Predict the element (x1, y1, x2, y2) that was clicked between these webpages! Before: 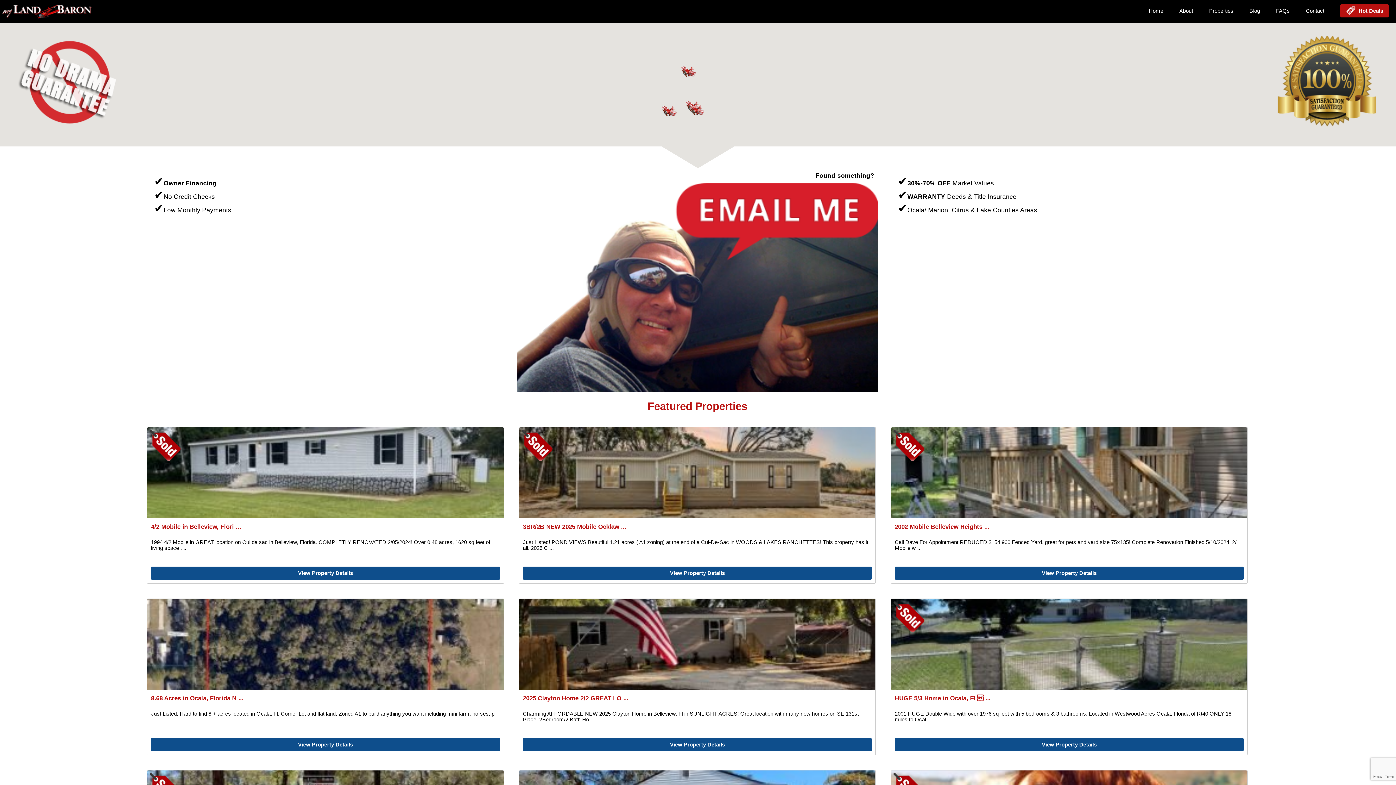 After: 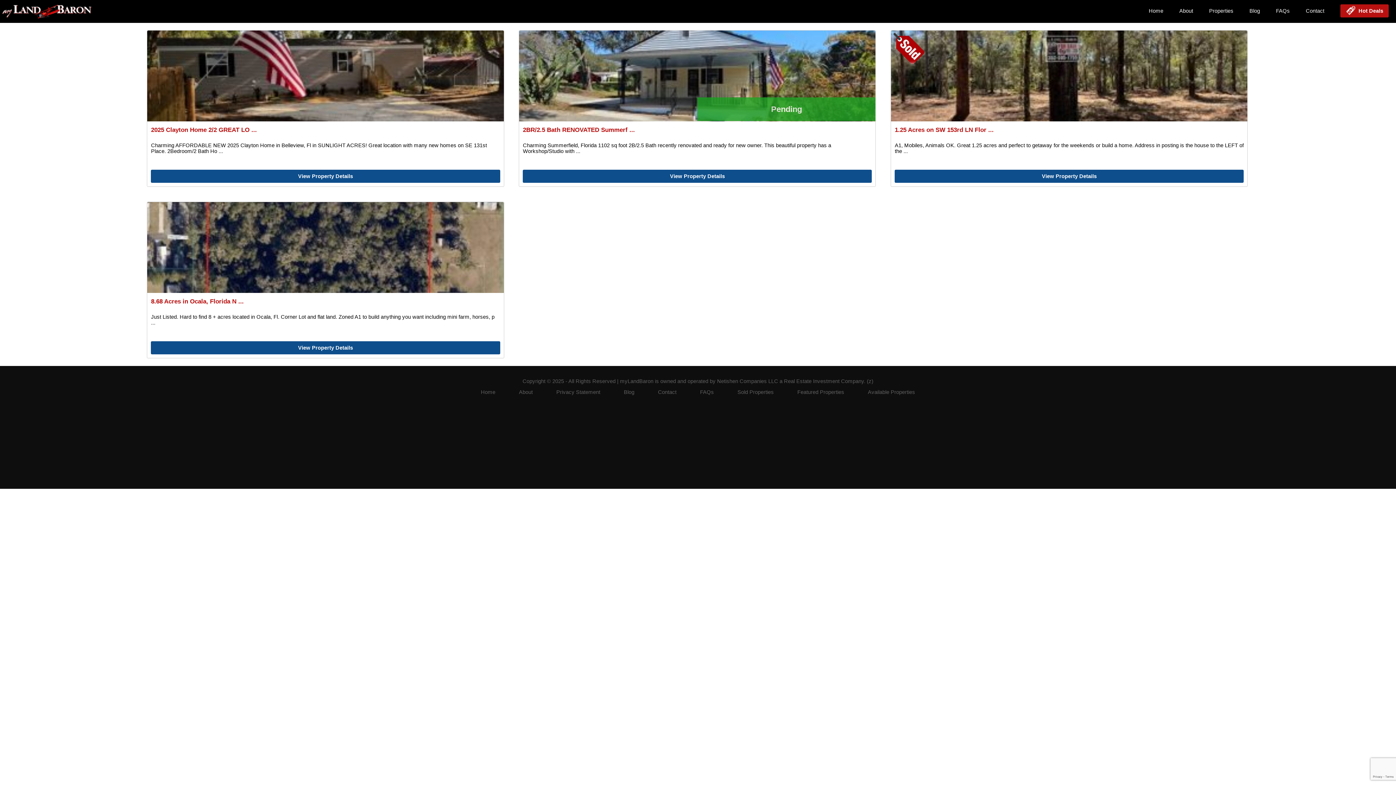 Action: label: Properties bbox: (1209, 8, 1233, 13)